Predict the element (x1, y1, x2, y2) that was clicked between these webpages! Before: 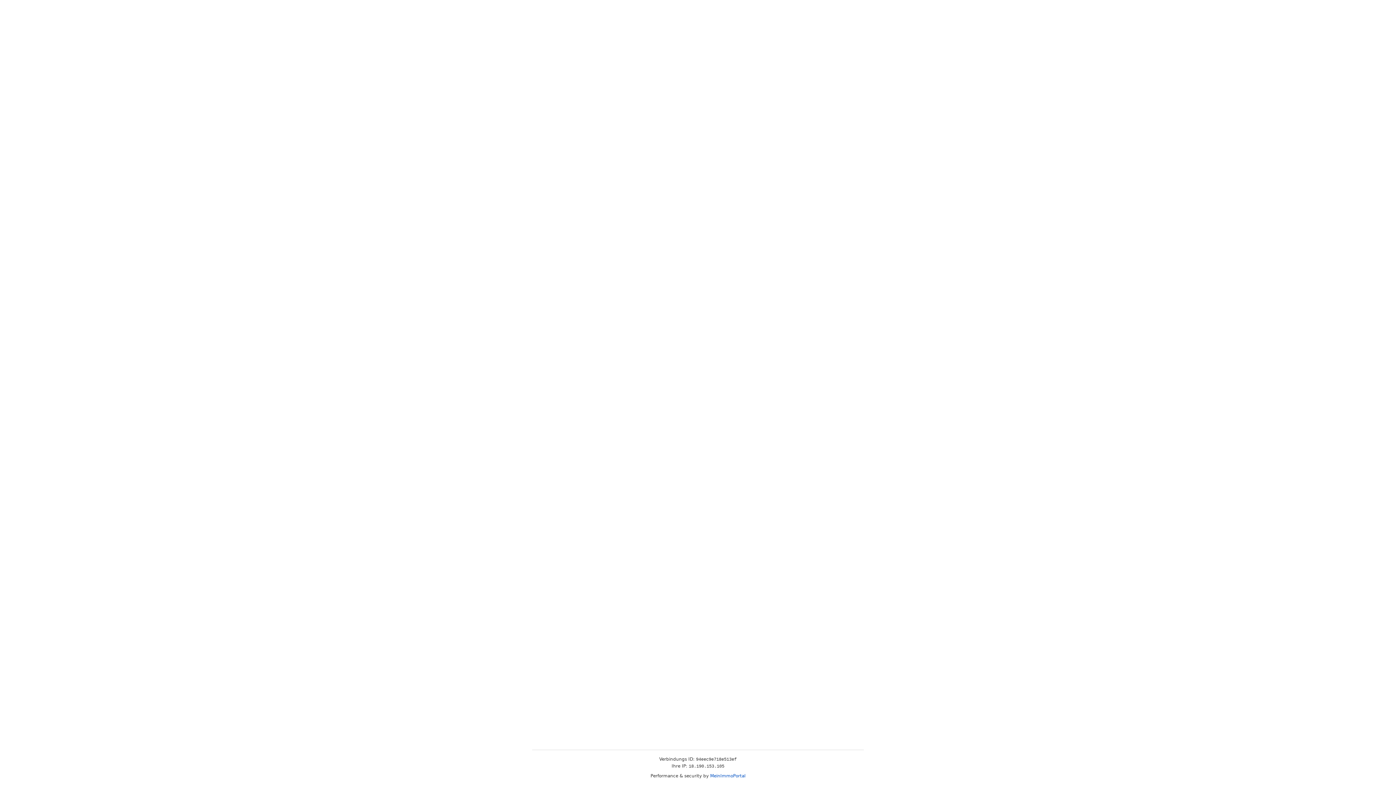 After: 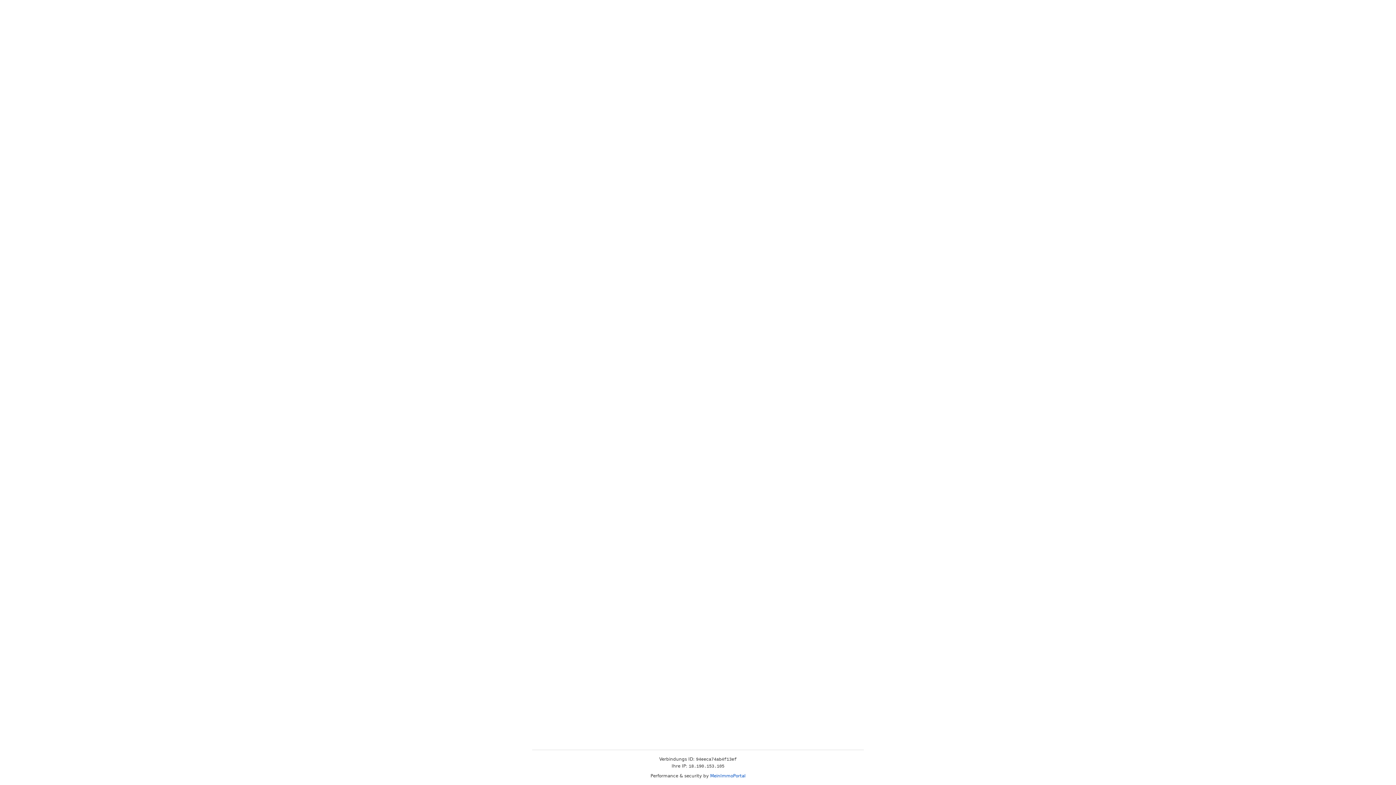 Action: bbox: (710, 773, 745, 778) label: MeinImmoPortal